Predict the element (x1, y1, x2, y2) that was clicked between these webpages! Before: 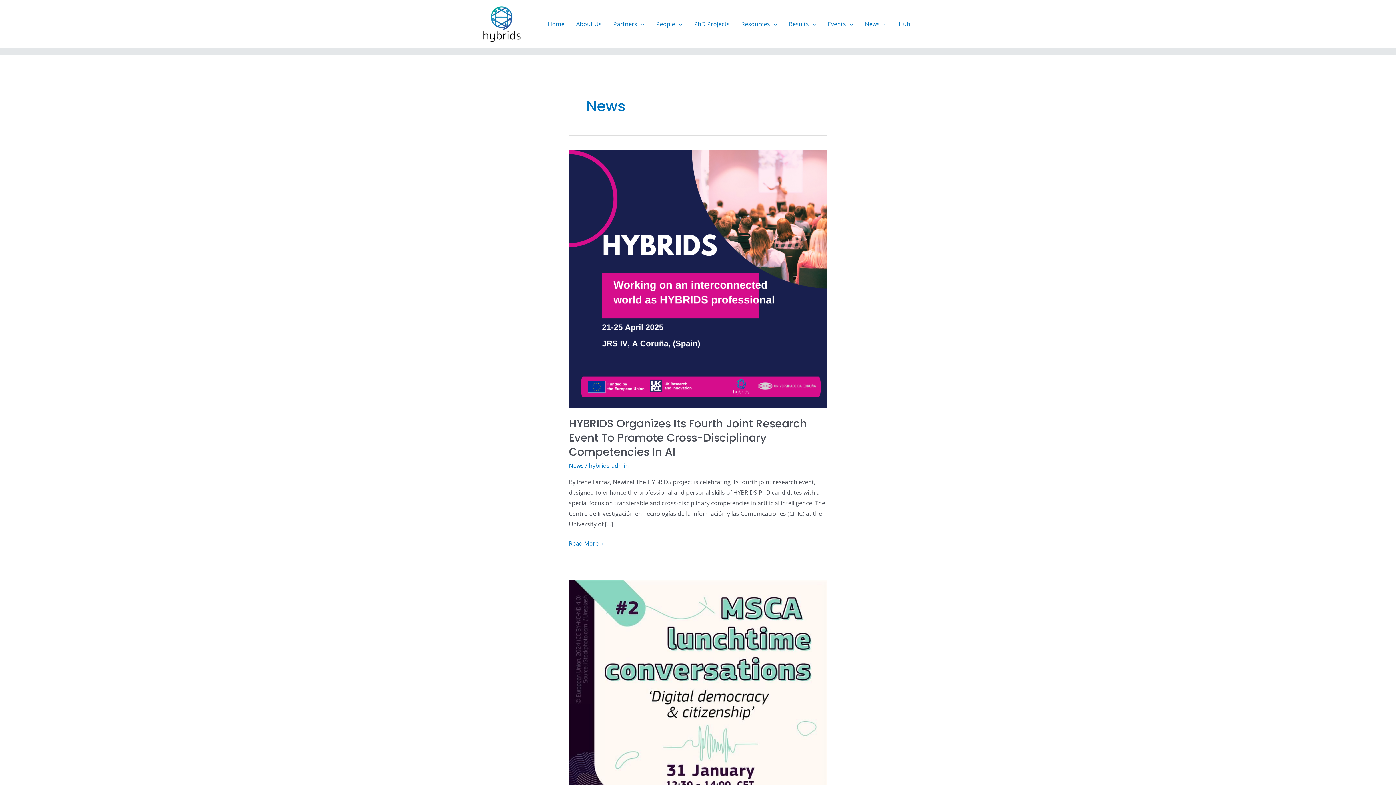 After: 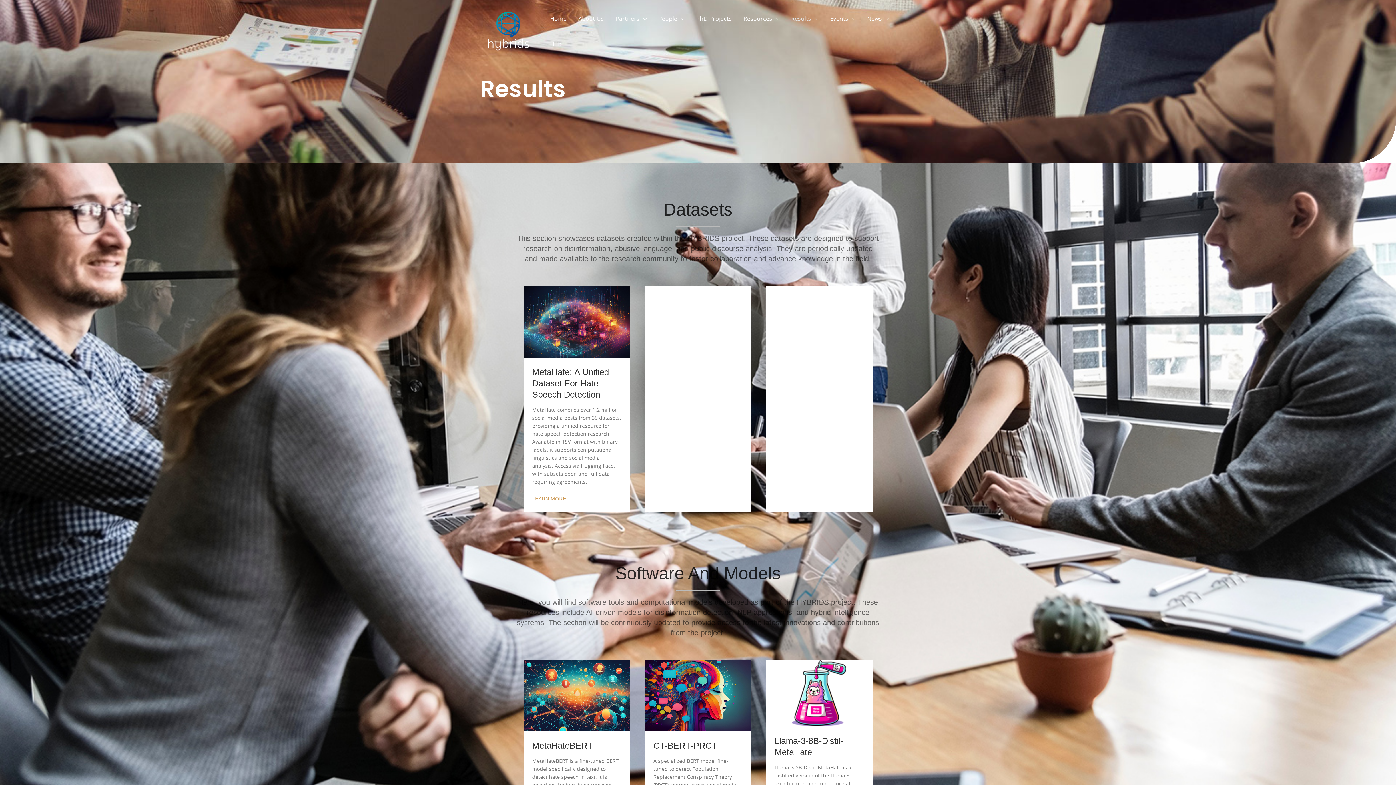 Action: bbox: (783, 11, 822, 36) label: Results